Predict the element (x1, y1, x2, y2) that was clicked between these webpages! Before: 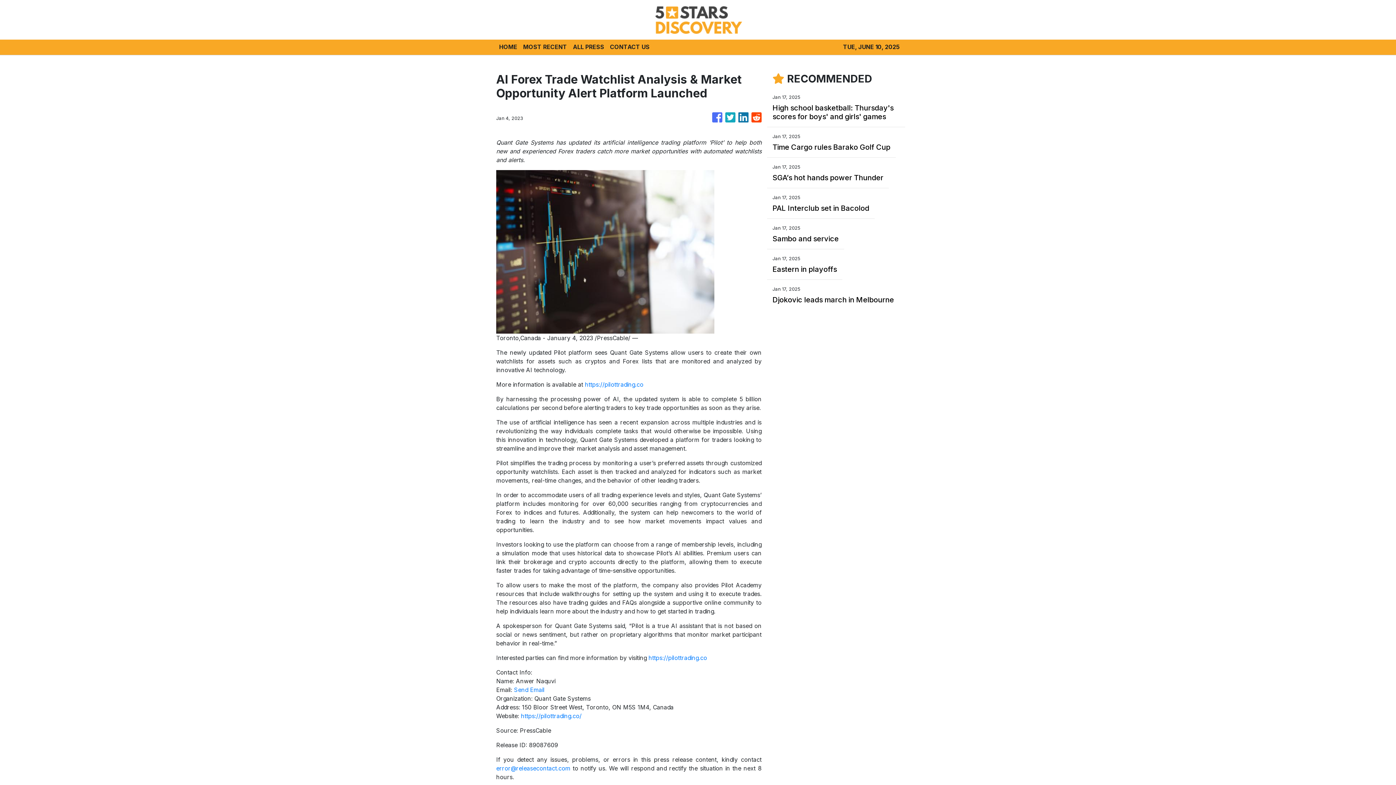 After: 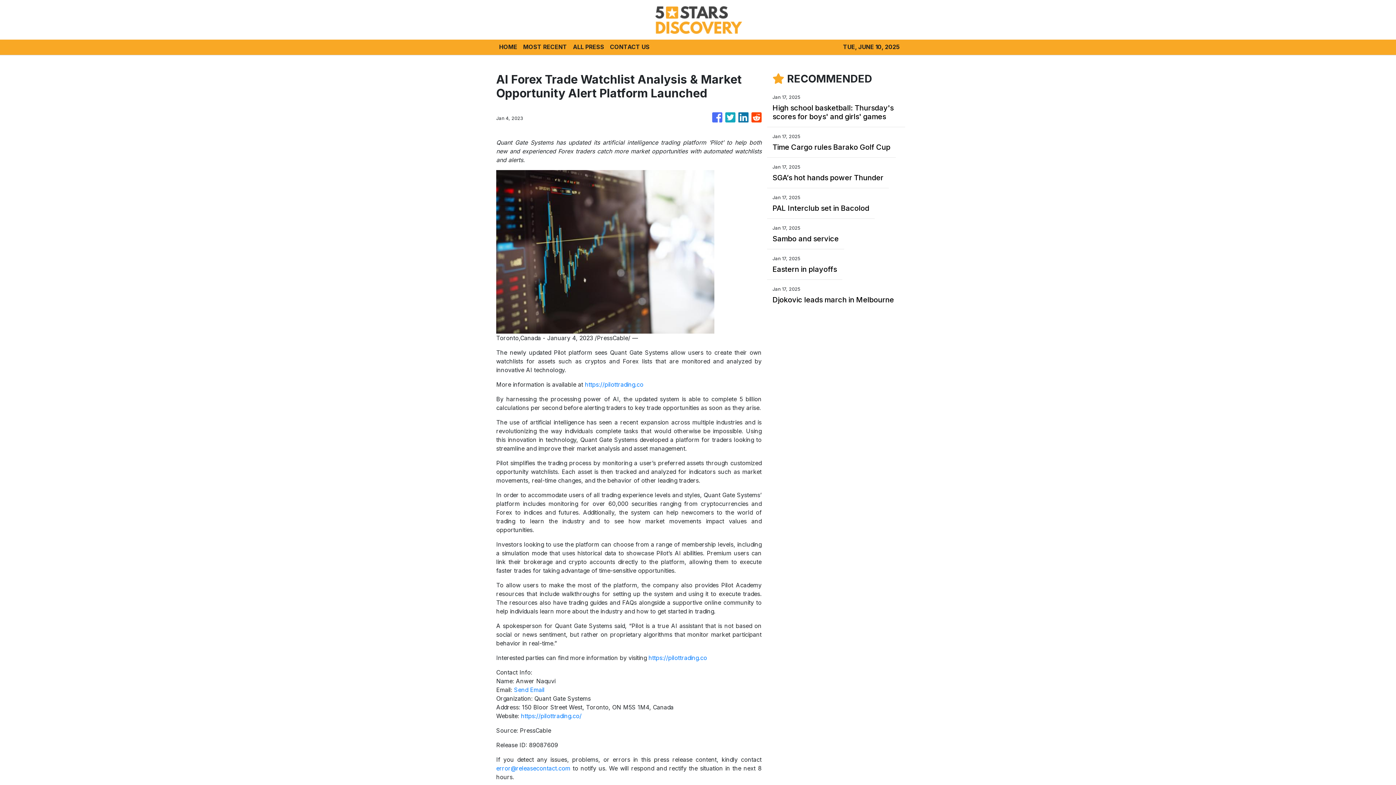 Action: bbox: (738, 109, 748, 126)